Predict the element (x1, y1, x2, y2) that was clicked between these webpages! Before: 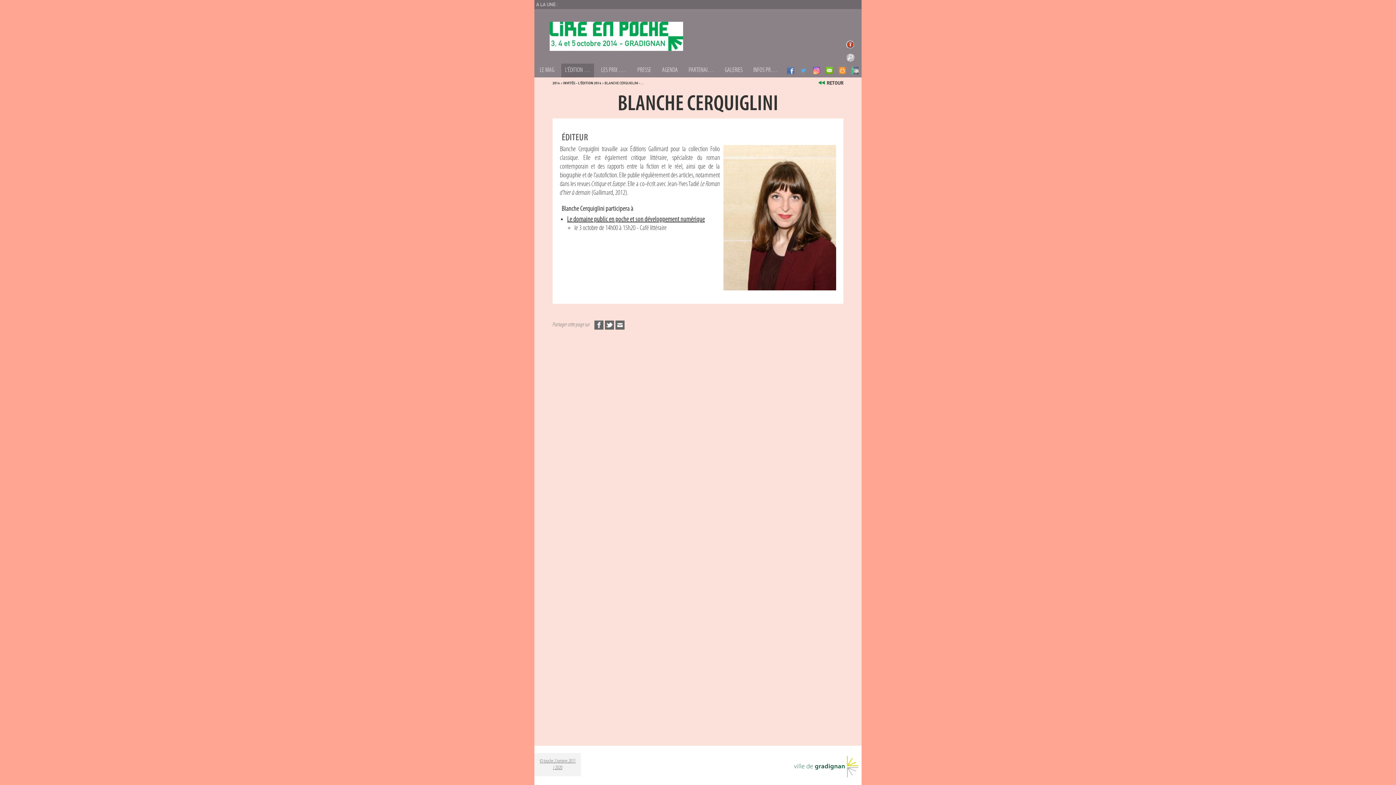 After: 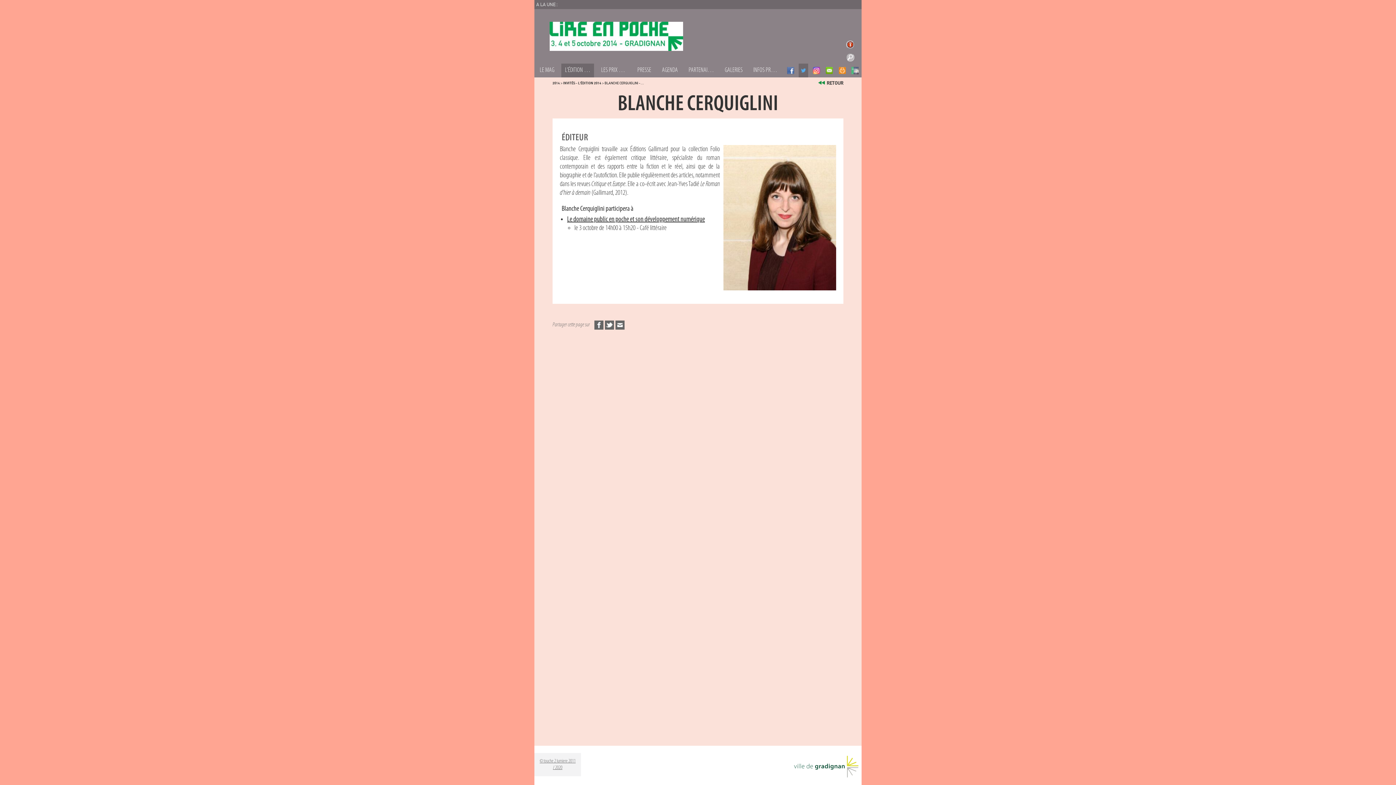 Action: label: TWITTER bbox: (800, 63, 807, 77)